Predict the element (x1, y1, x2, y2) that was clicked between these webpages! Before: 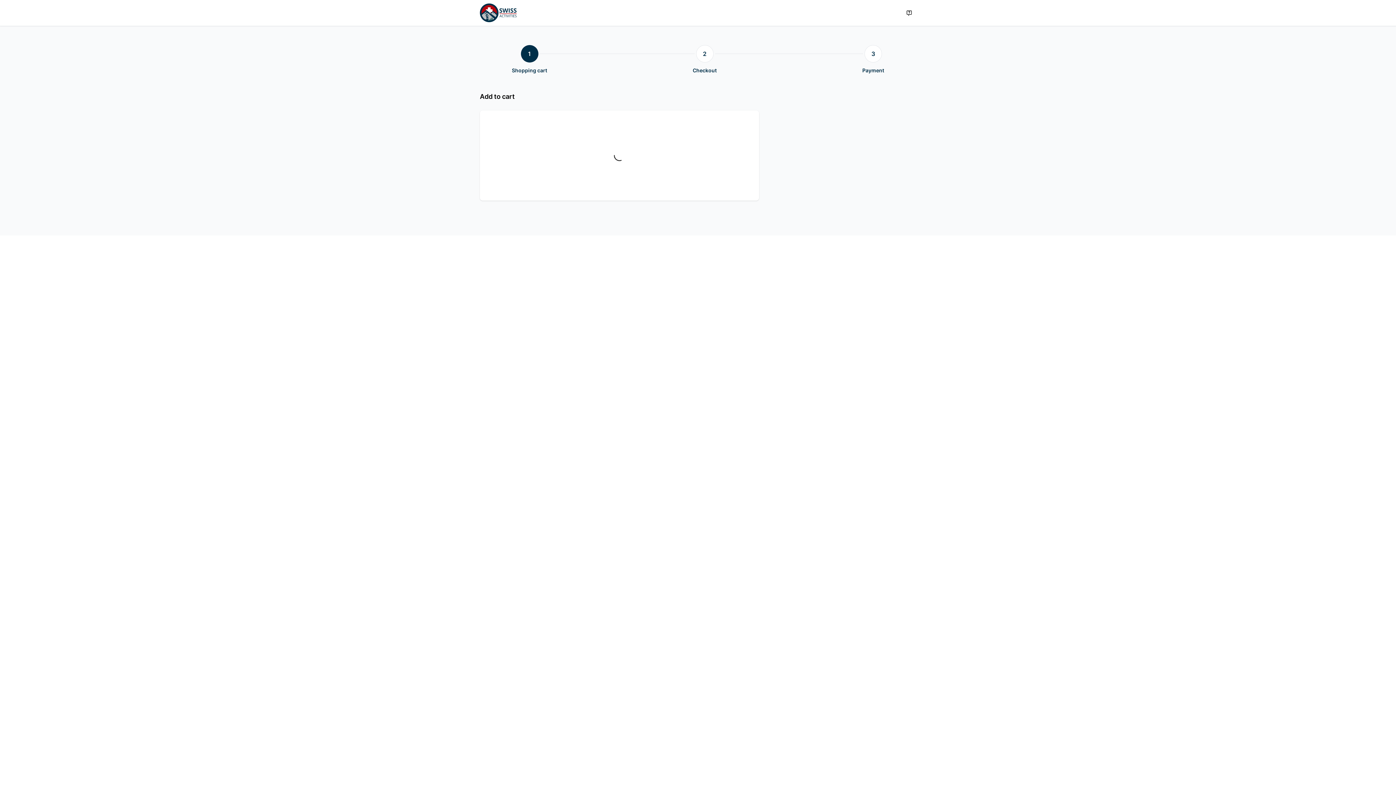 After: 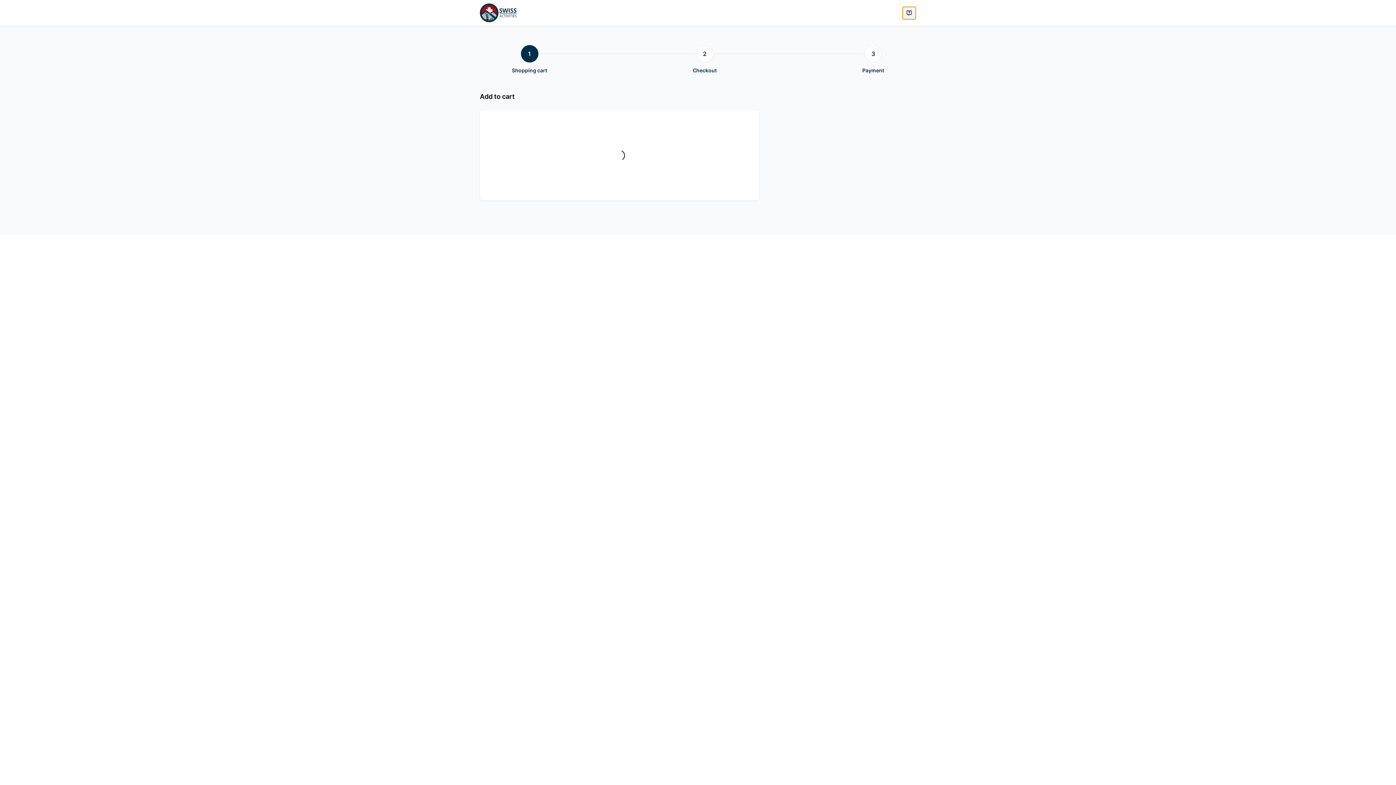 Action: bbox: (902, 6, 916, 19) label: Chat